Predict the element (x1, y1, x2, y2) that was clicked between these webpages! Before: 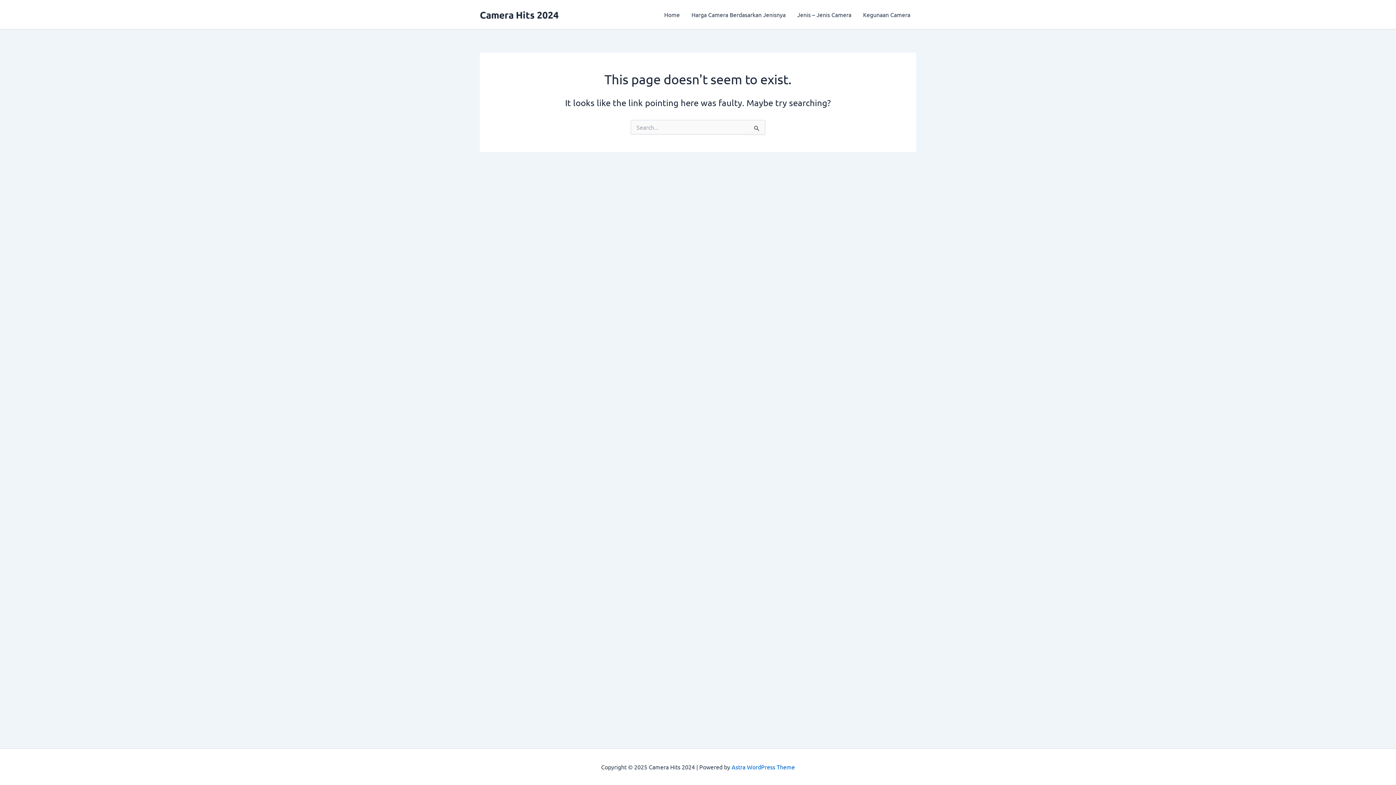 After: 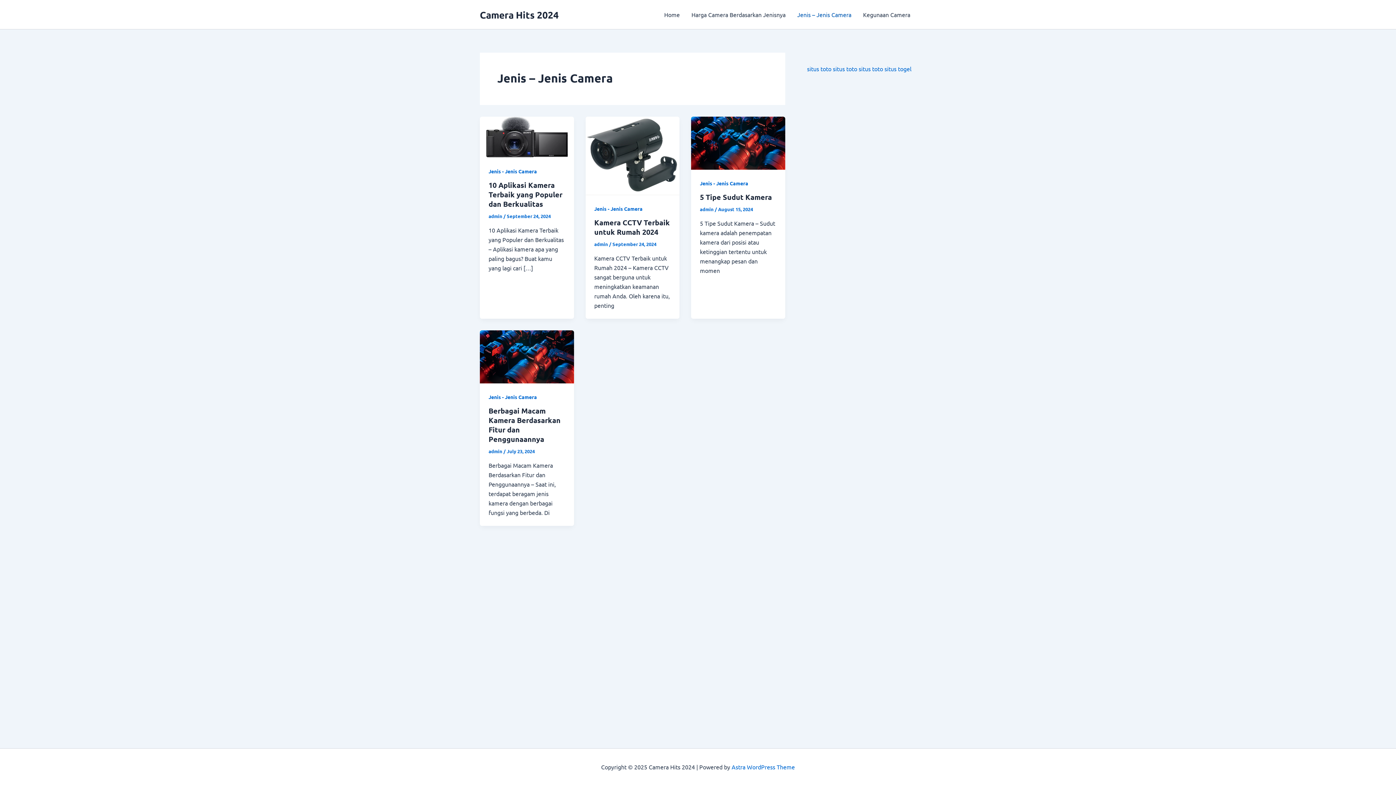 Action: label: Jenis – Jenis Camera bbox: (791, 0, 857, 29)